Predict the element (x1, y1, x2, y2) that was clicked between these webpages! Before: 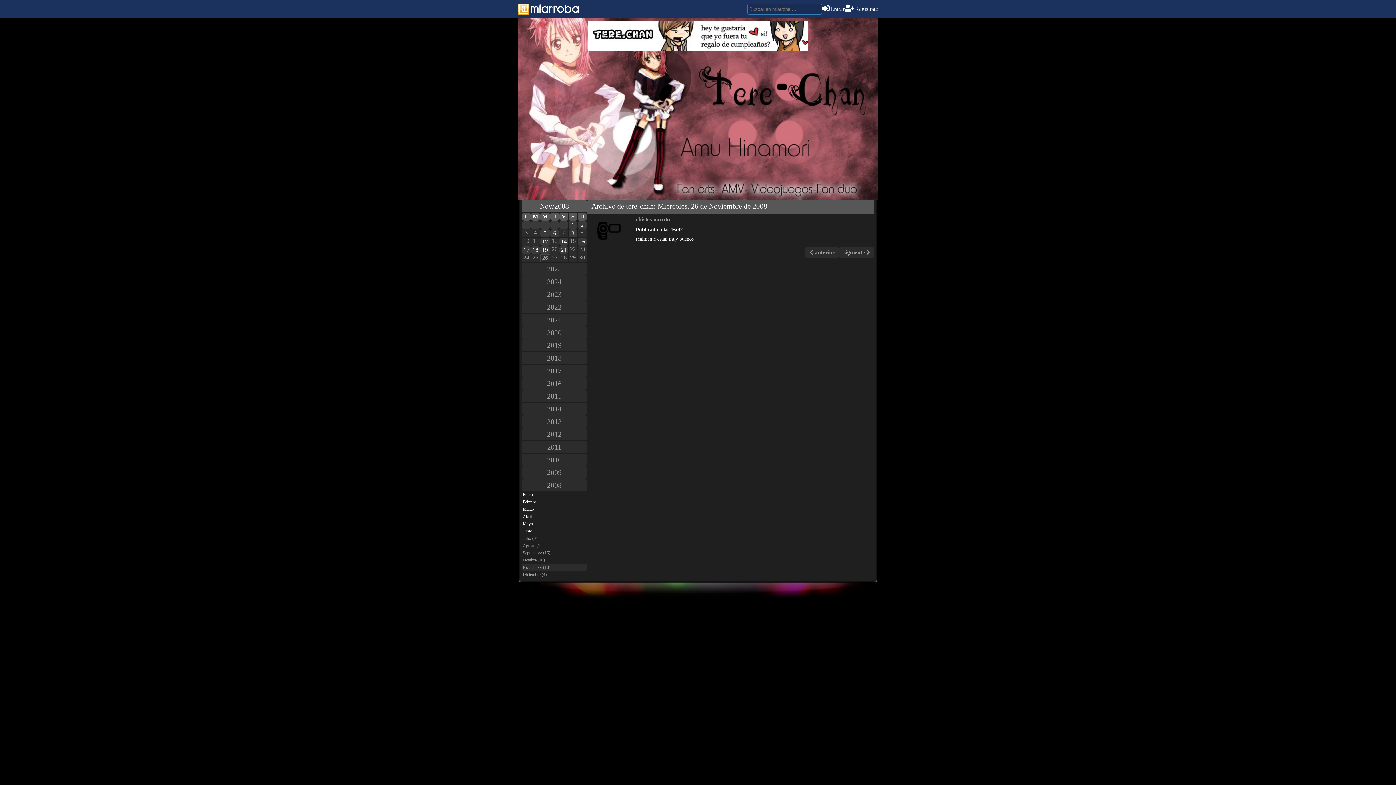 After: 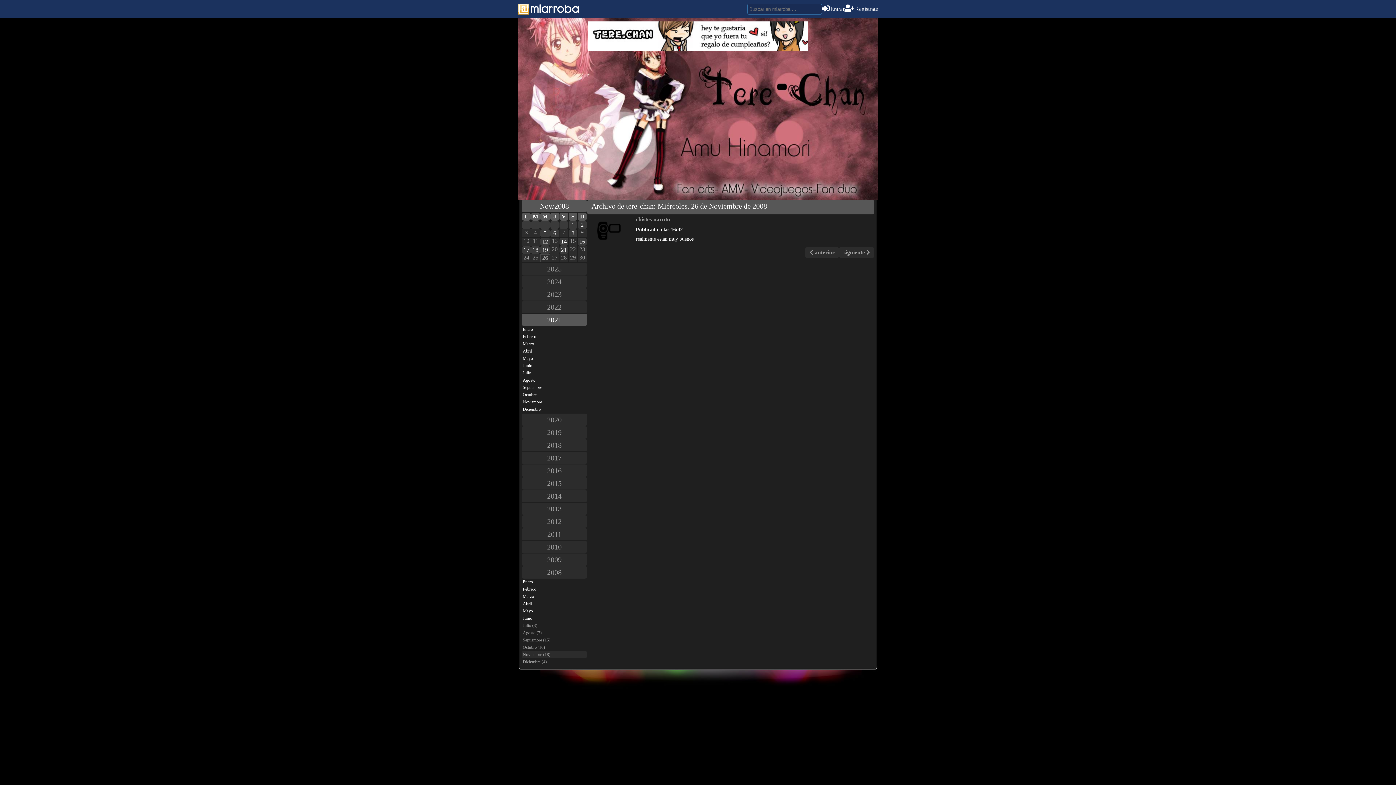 Action: label: 2021 bbox: (521, 313, 587, 326)